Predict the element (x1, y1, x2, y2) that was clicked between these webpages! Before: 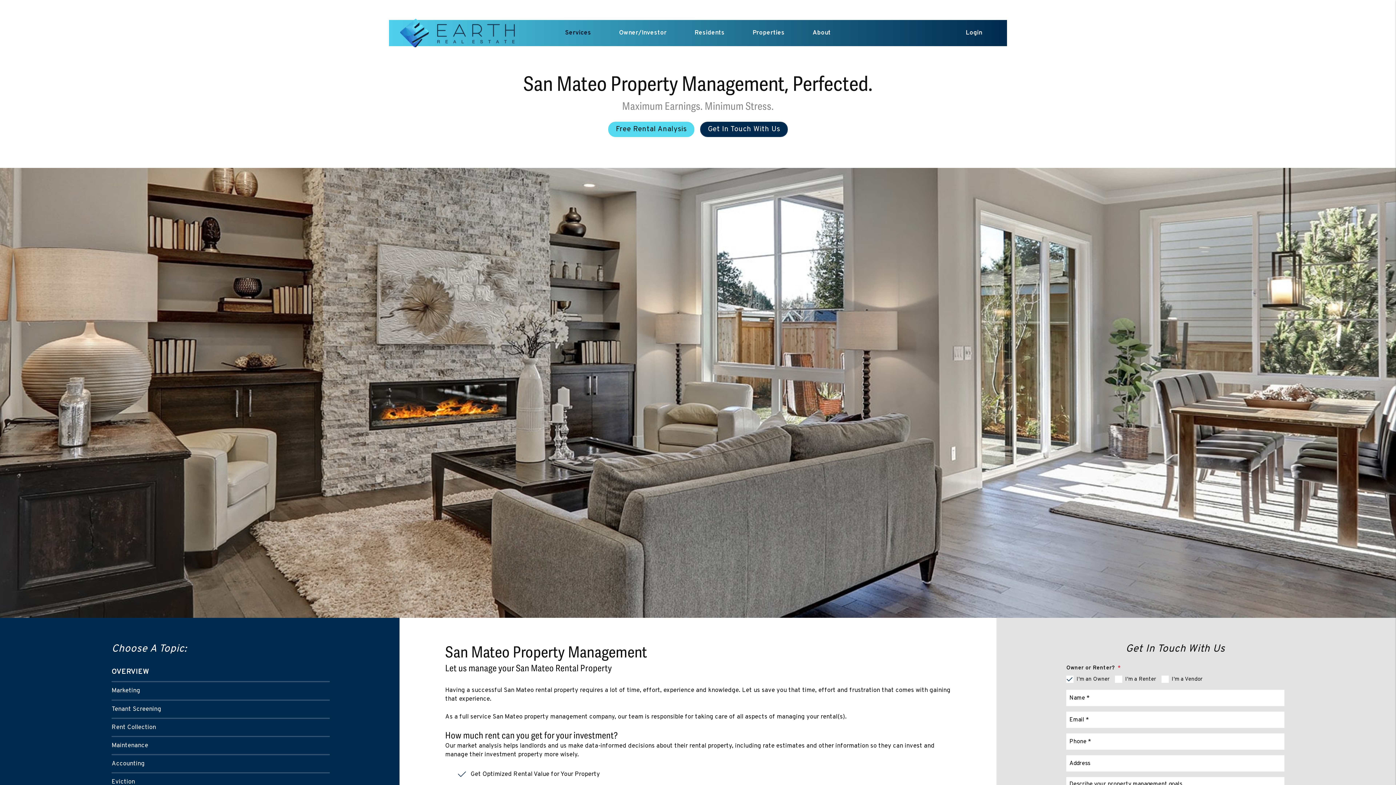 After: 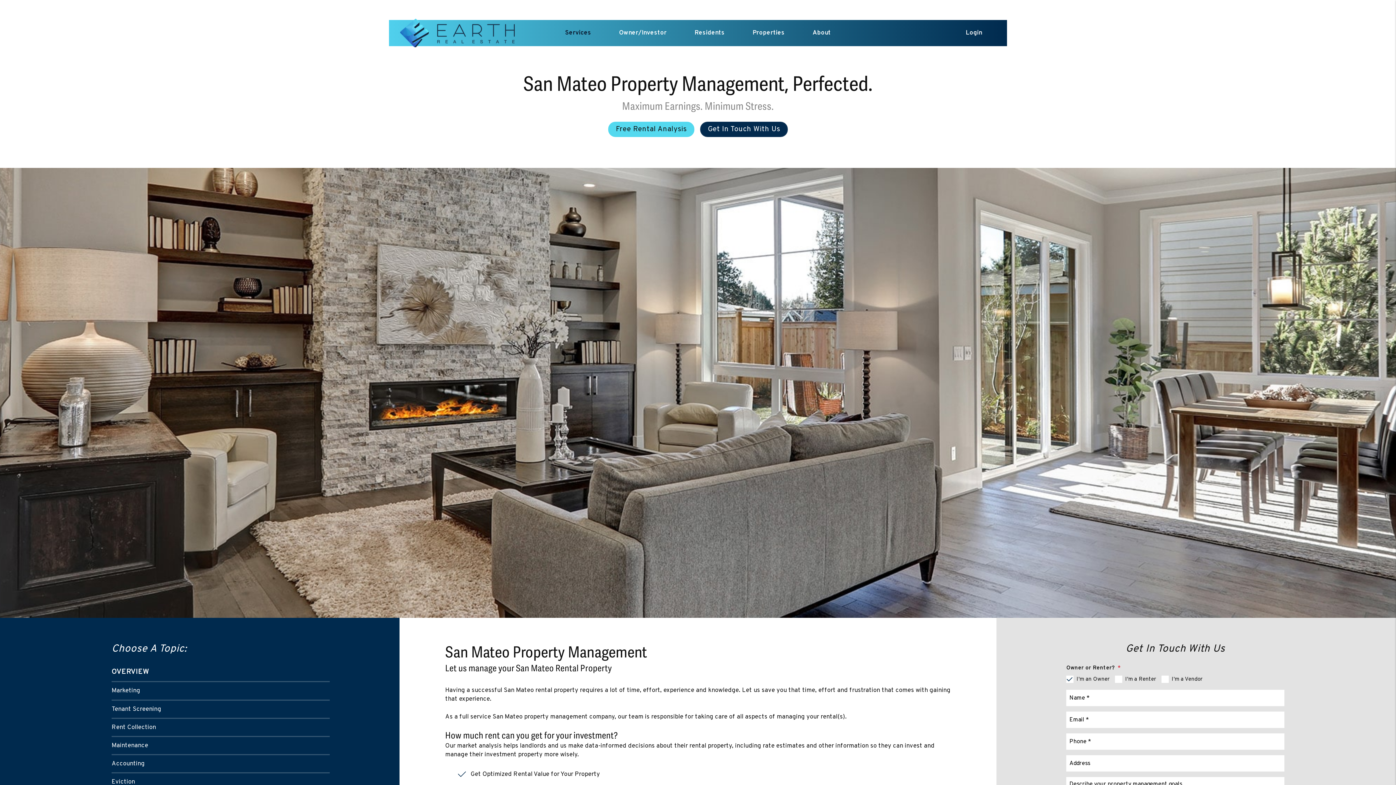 Action: label: San Mateo Property Management bbox: (565, 25, 591, 40)